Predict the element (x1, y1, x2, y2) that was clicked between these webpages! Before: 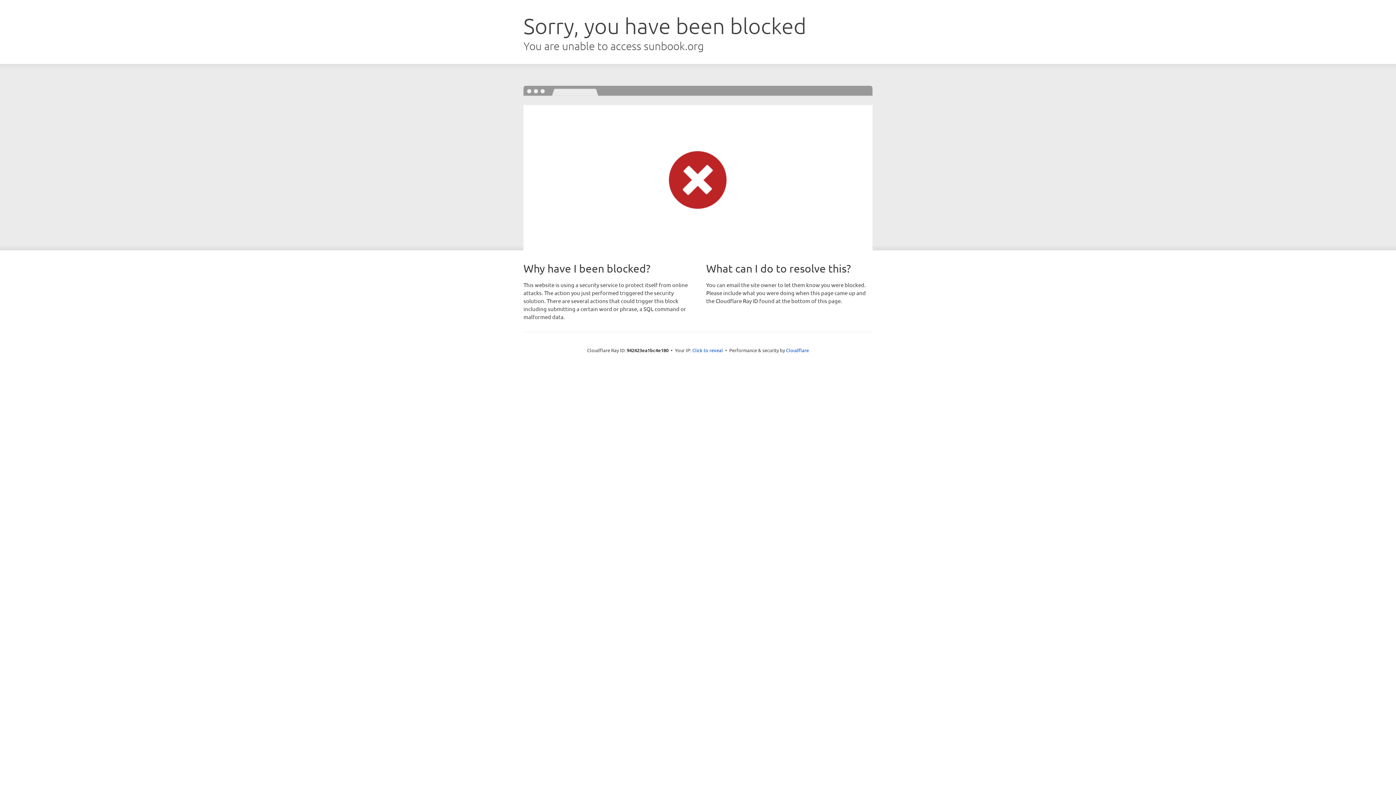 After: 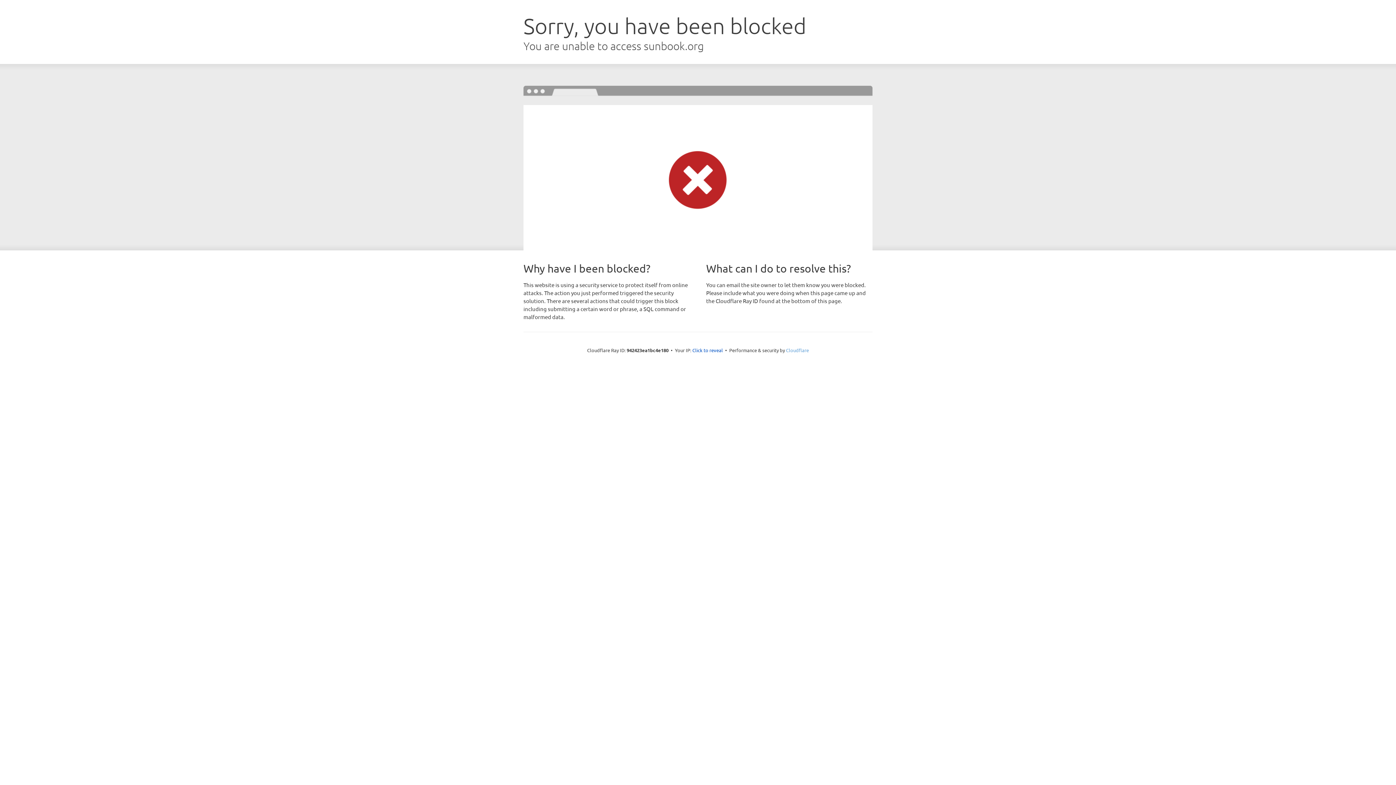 Action: label: Cloudflare bbox: (786, 347, 809, 353)